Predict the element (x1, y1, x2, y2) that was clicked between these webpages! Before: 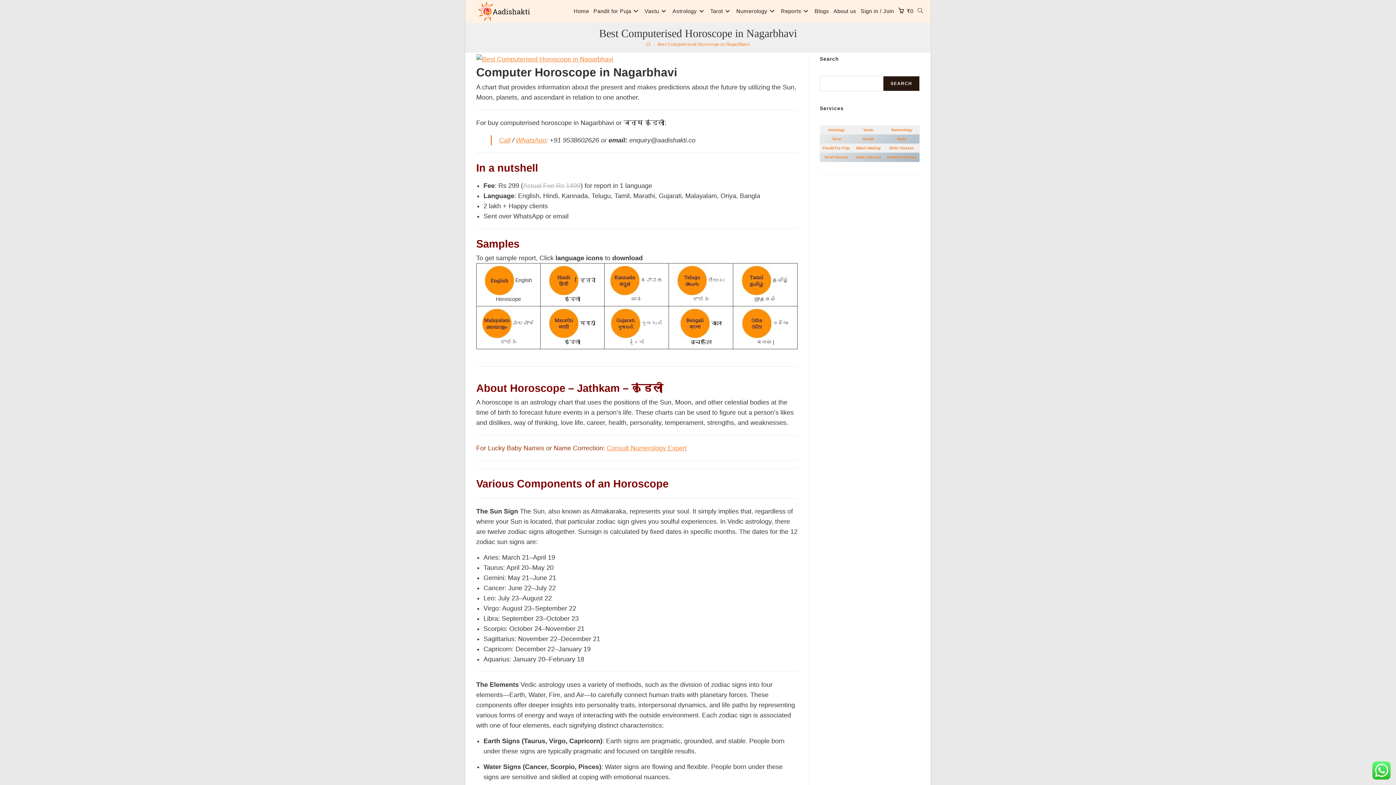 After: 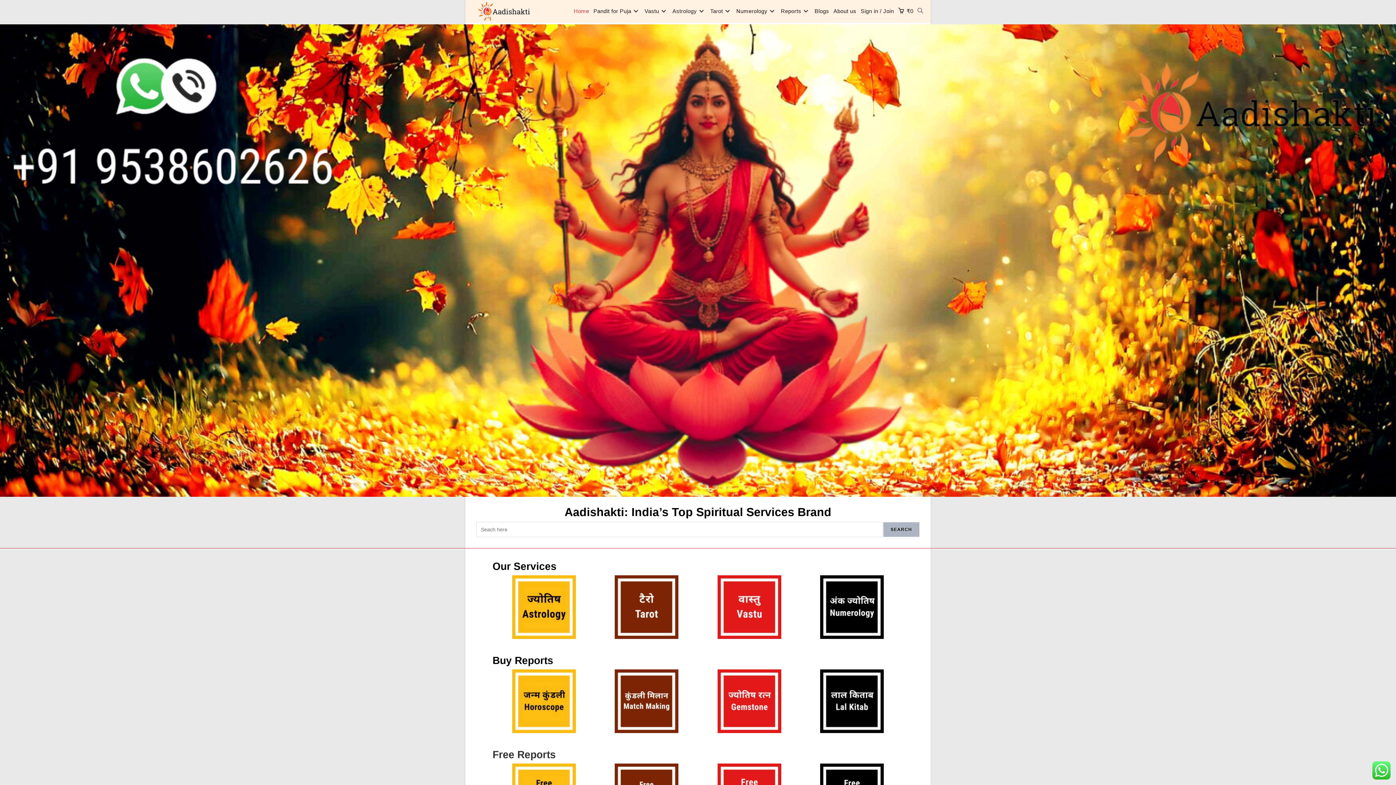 Action: bbox: (476, 7, 530, 14)